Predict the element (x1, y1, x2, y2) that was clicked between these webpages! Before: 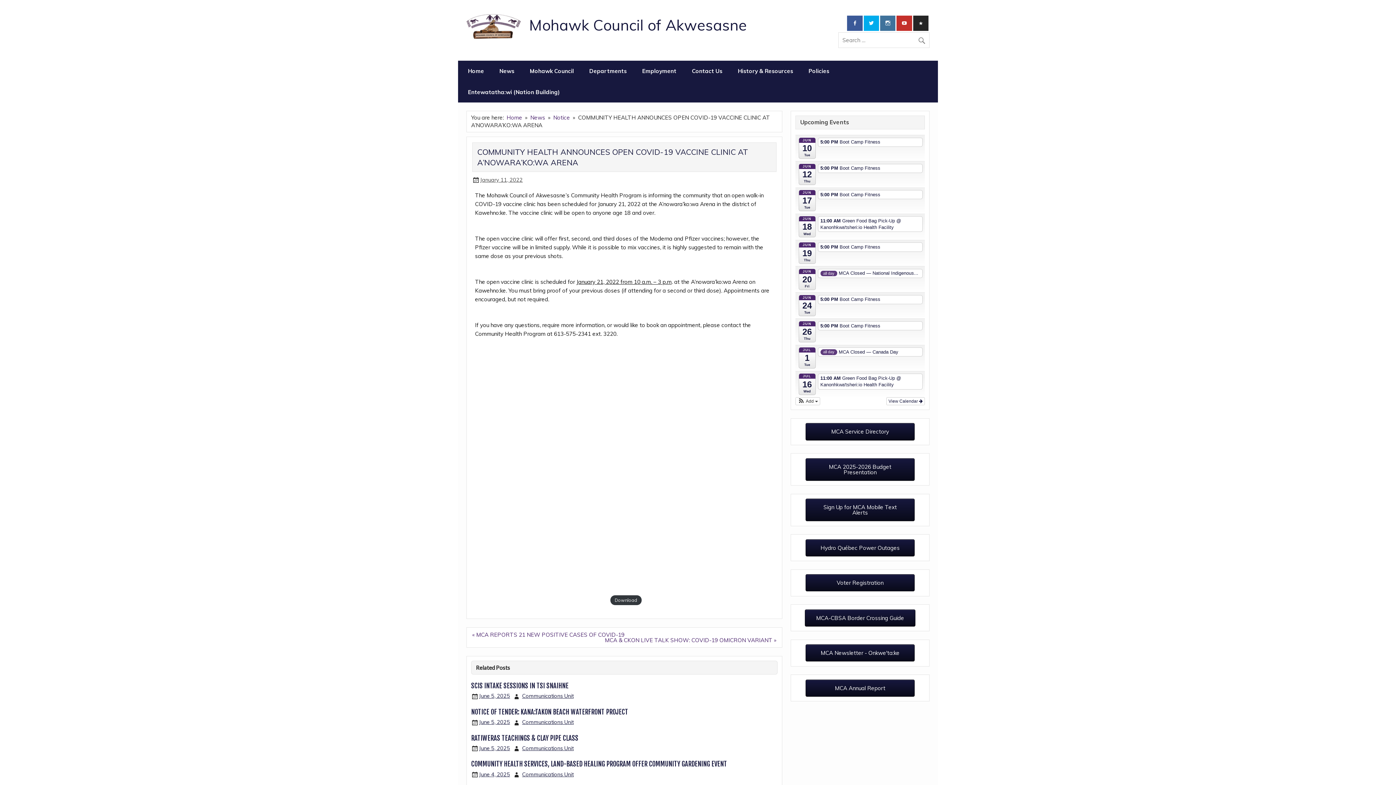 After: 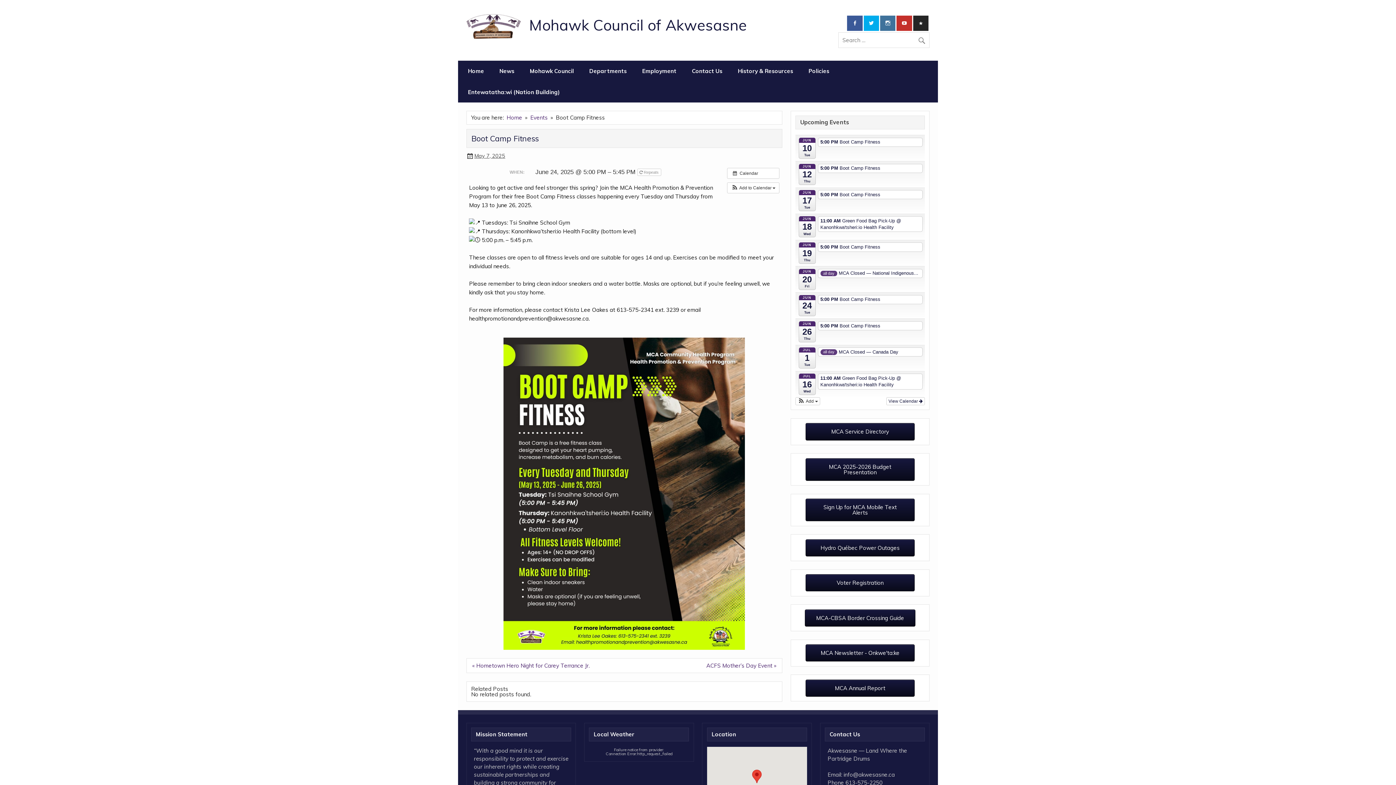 Action: label: 5:00 PM Boot Camp Fitness bbox: (818, 295, 922, 304)